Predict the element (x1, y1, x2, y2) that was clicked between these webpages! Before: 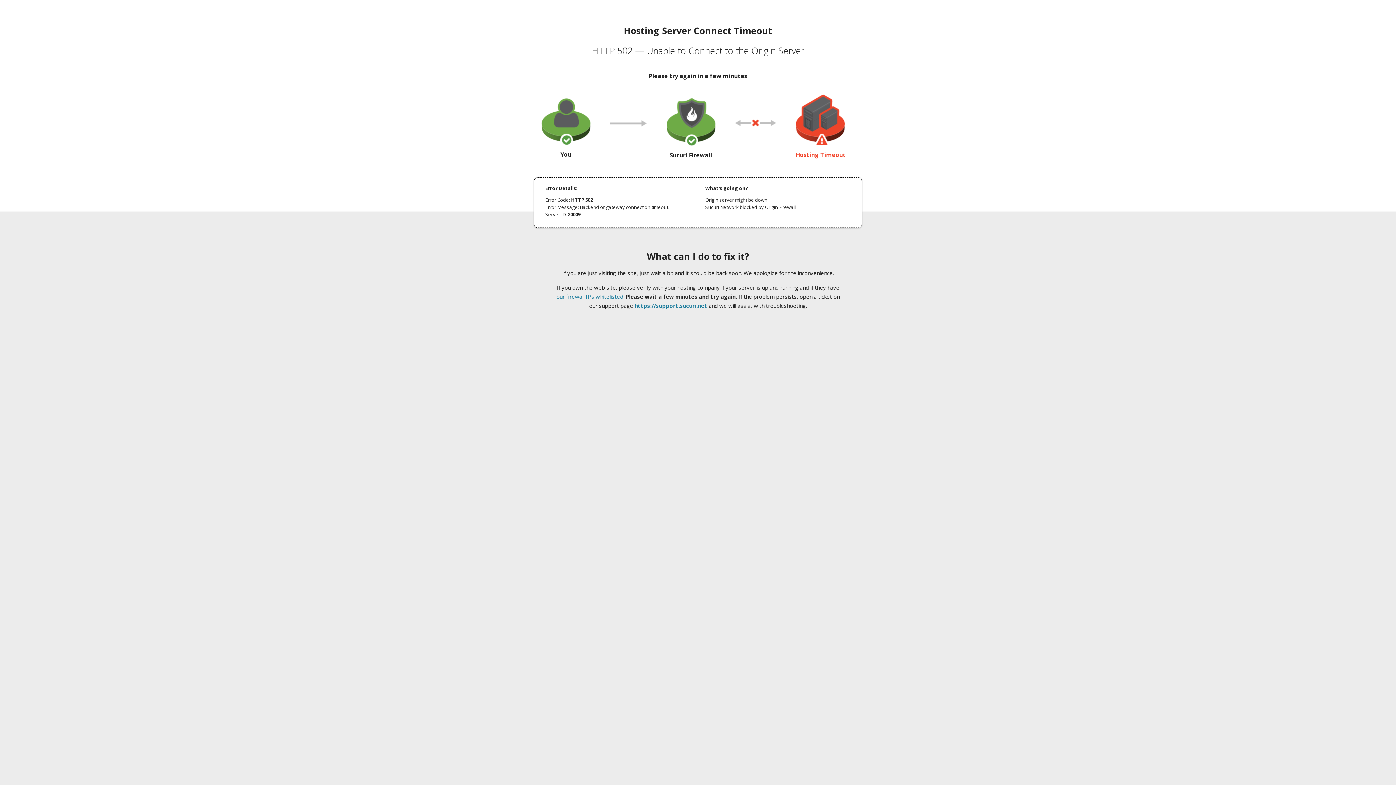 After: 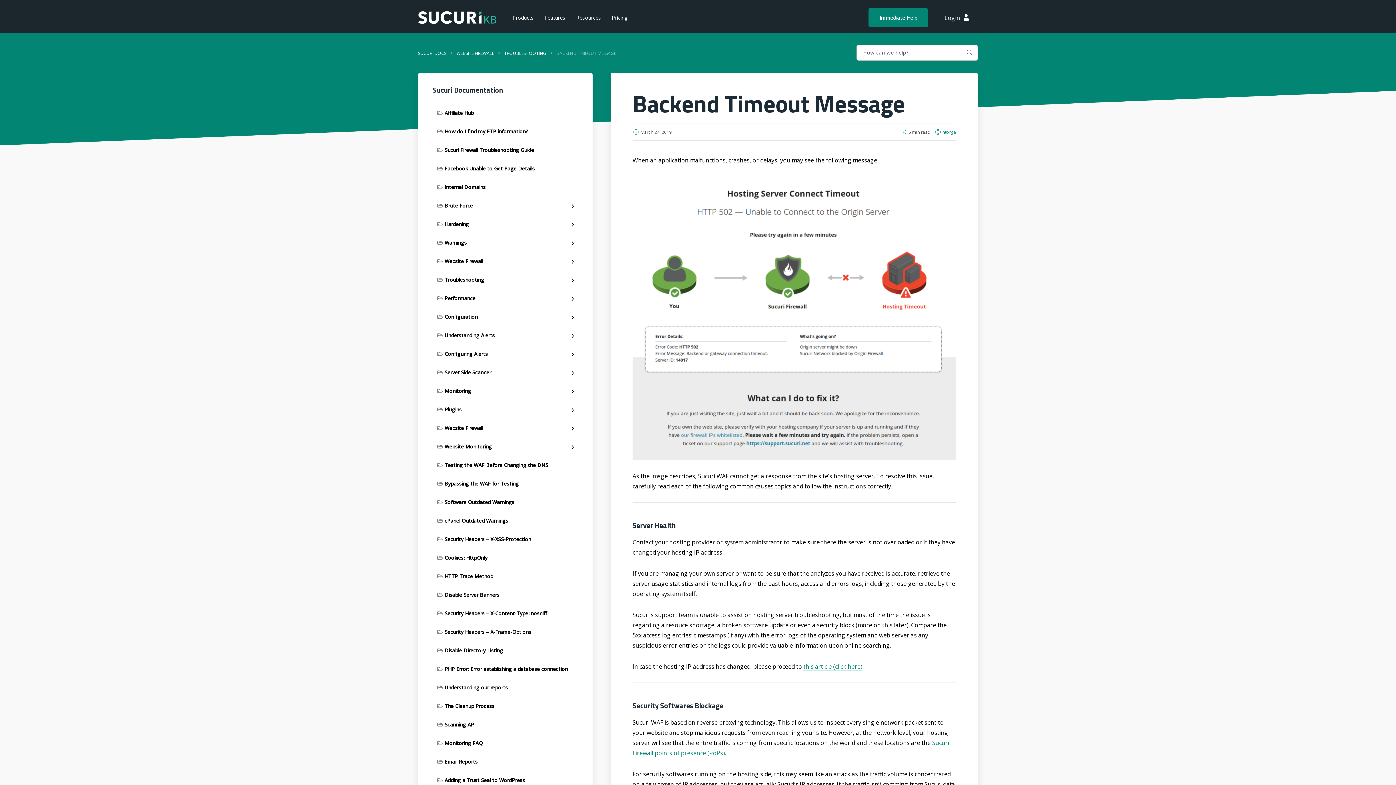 Action: label: our firewall IPs whitelisted bbox: (556, 293, 623, 300)